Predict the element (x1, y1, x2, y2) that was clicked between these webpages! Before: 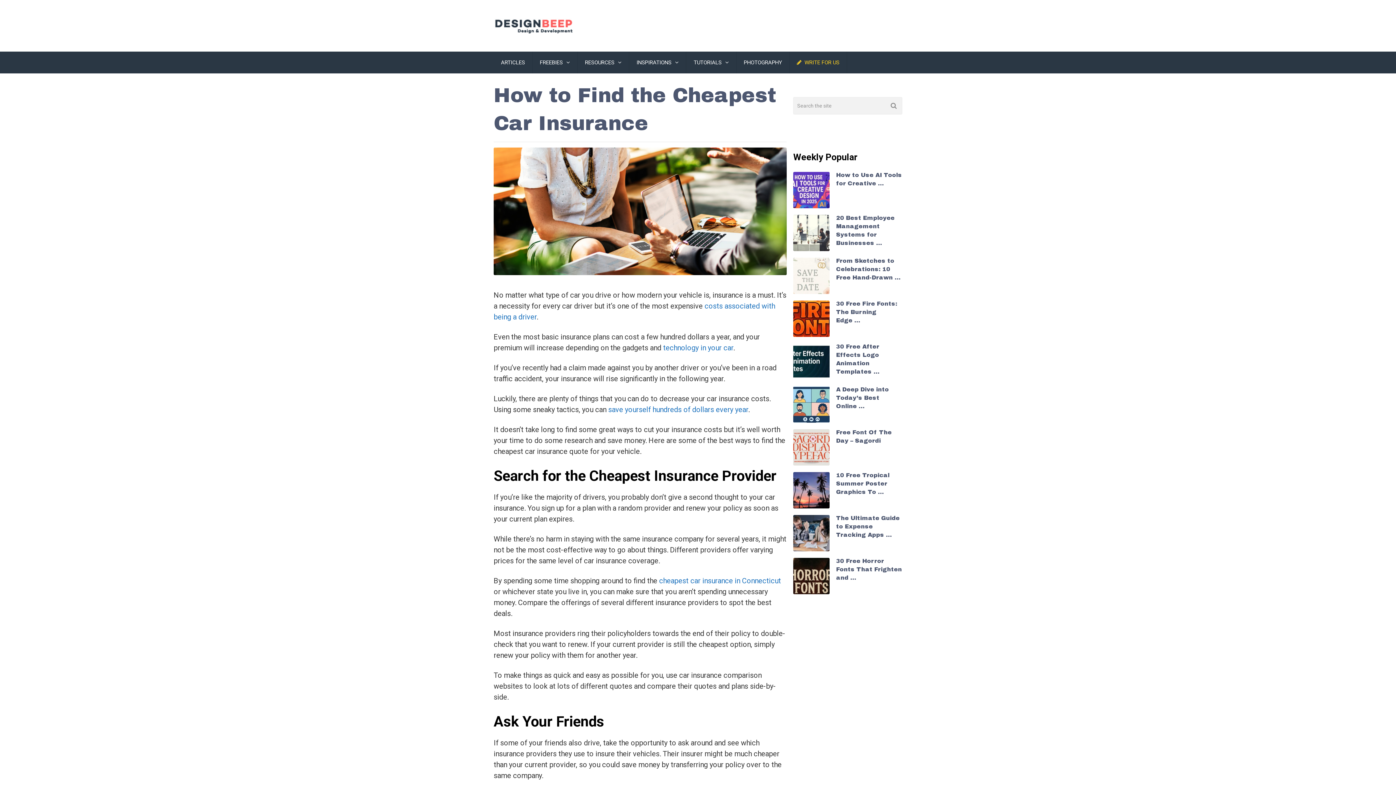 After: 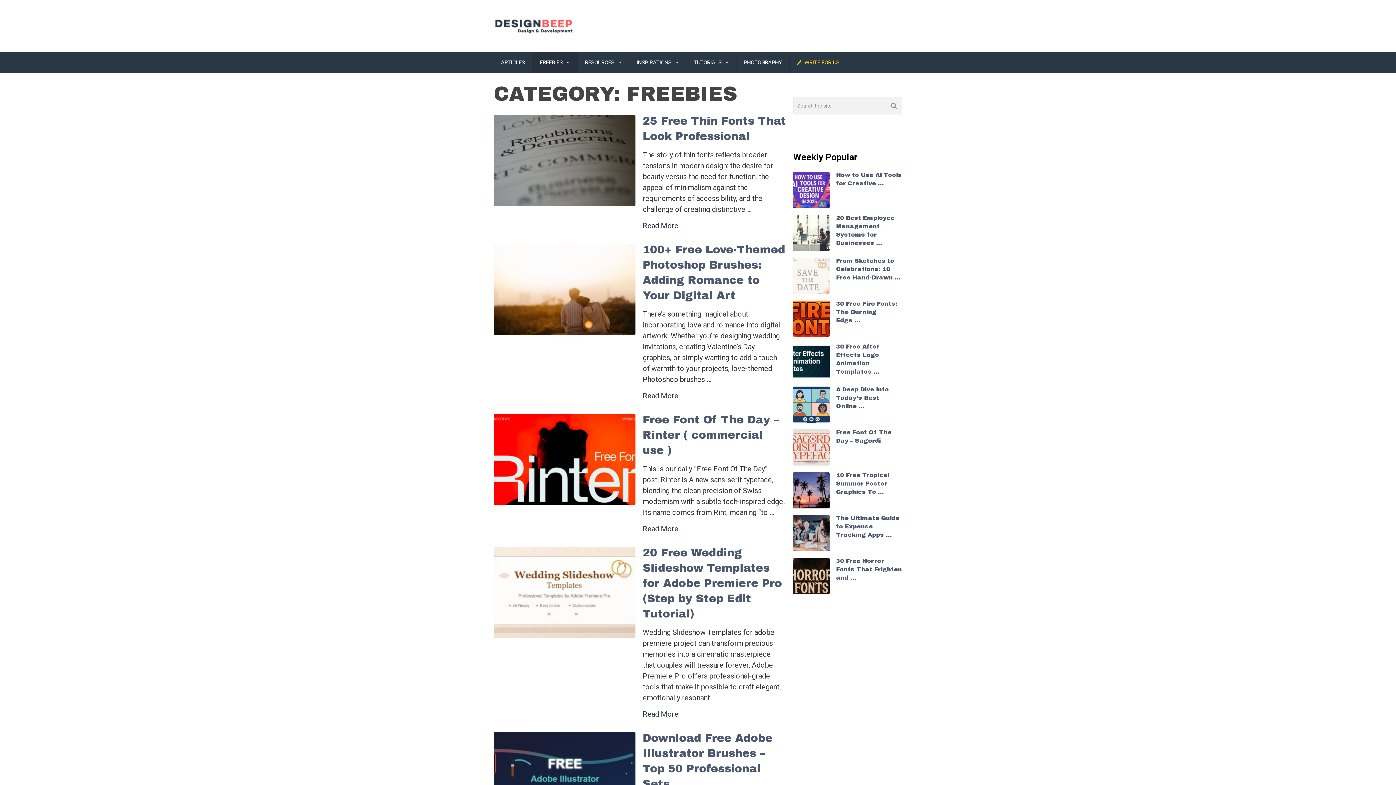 Action: bbox: (532, 51, 577, 73) label: FREEBIES